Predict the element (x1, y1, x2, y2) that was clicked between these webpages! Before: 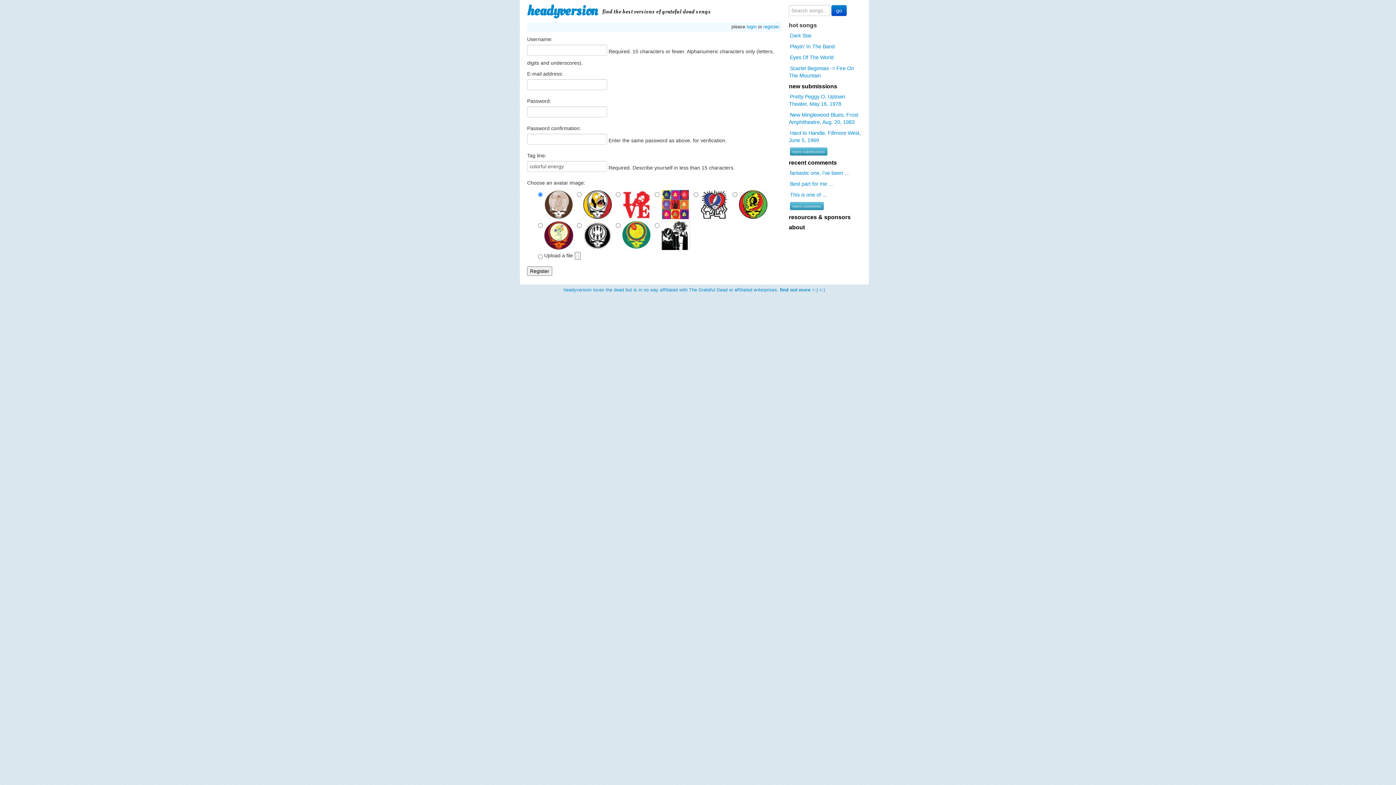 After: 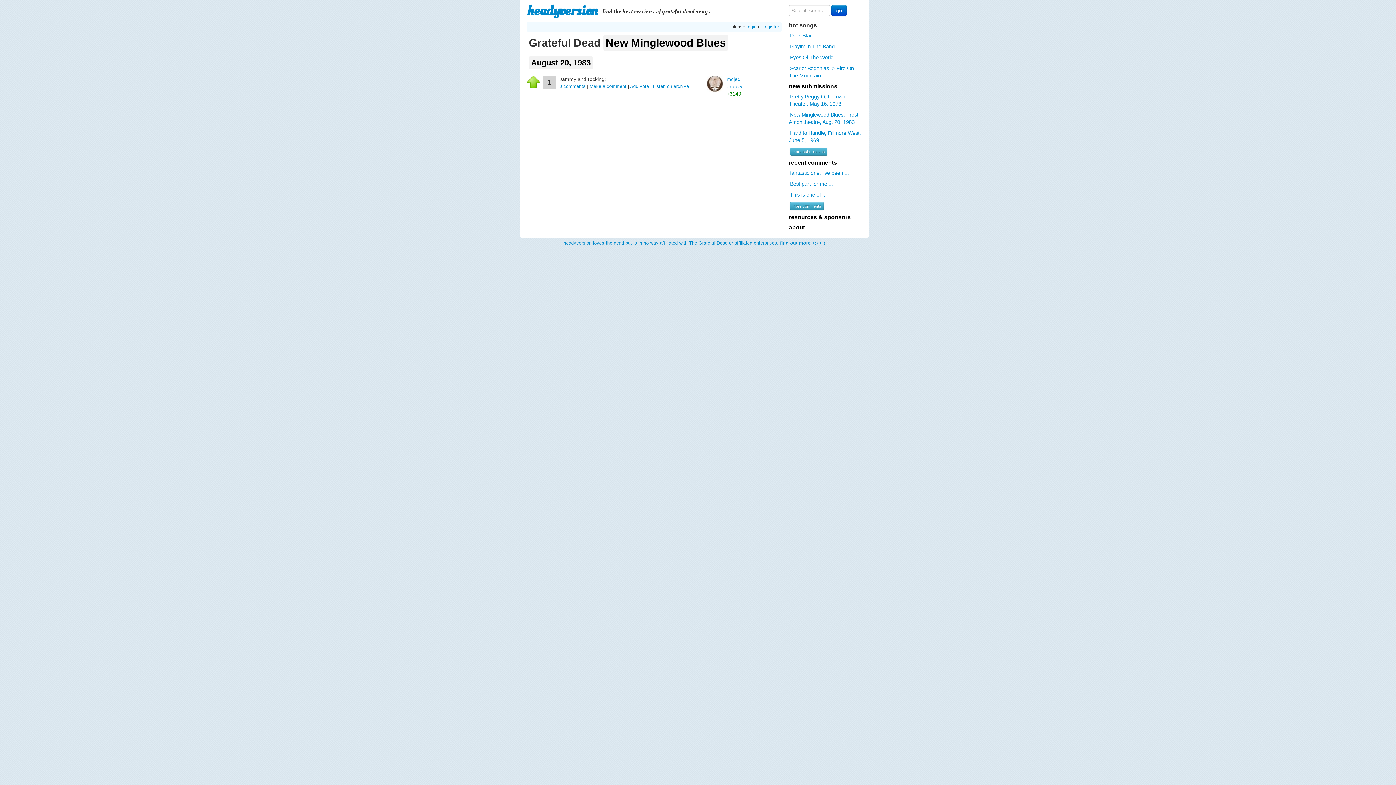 Action: label: New Minglewood Blues, Frost Amphitheatre, Aug. 20, 1983 bbox: (789, 110, 858, 126)